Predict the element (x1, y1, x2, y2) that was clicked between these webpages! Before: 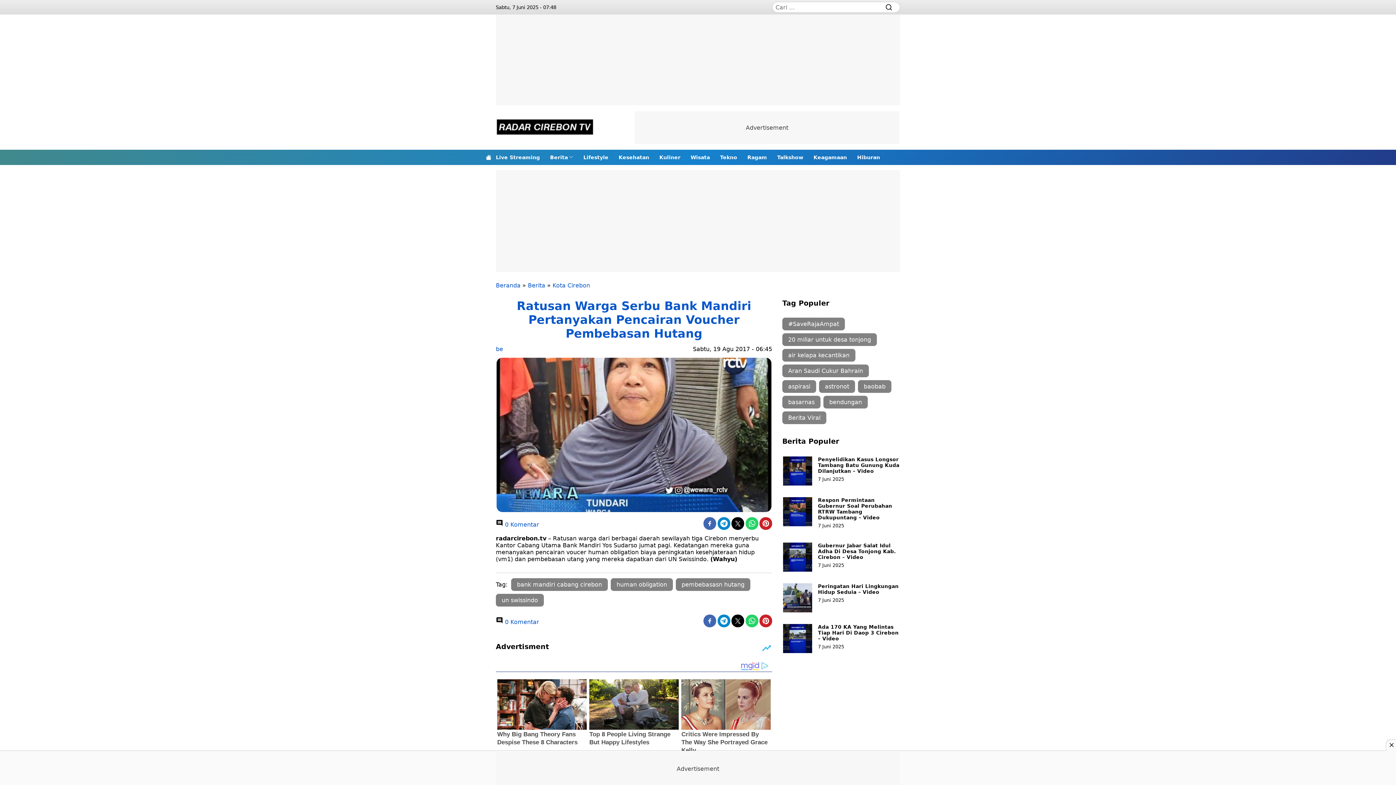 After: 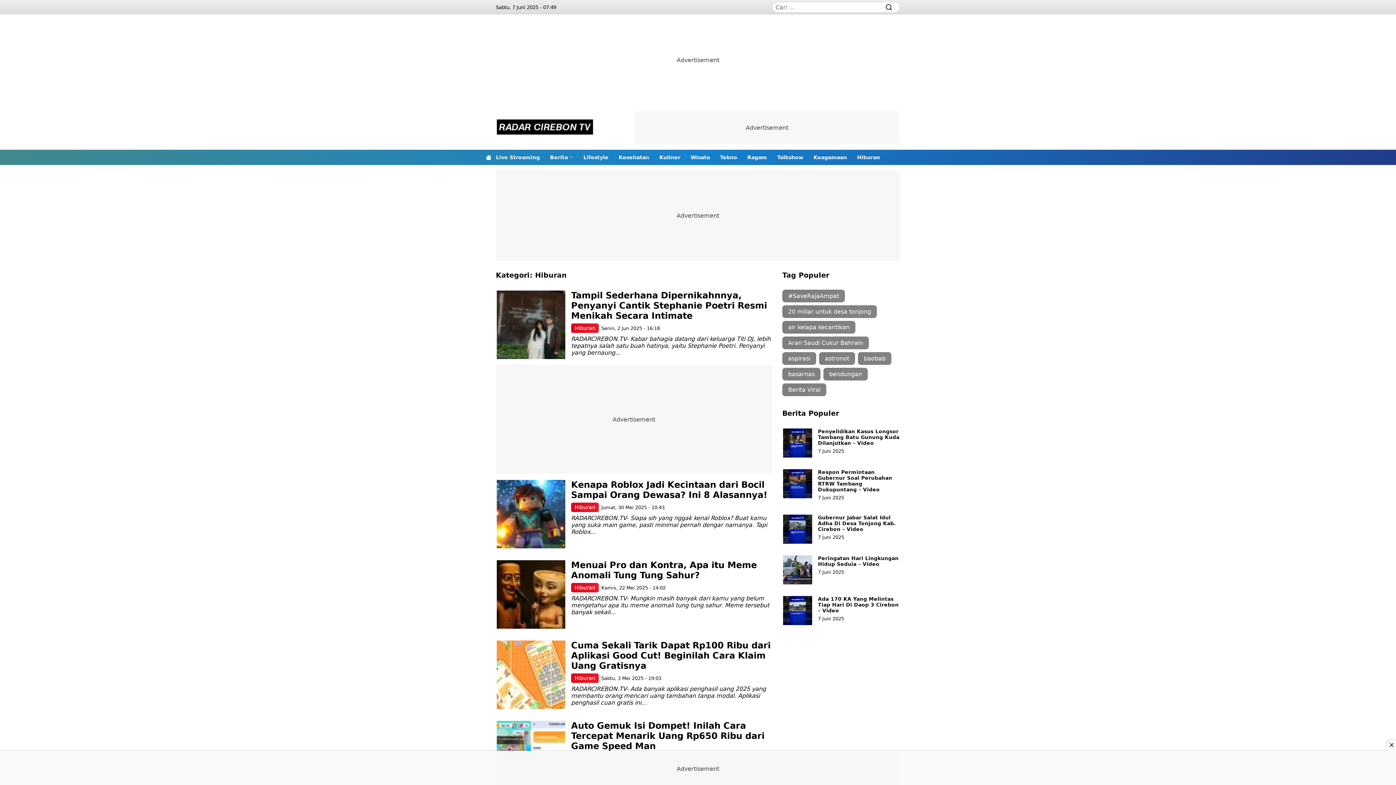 Action: label: Hiburan bbox: (857, 149, 880, 165)